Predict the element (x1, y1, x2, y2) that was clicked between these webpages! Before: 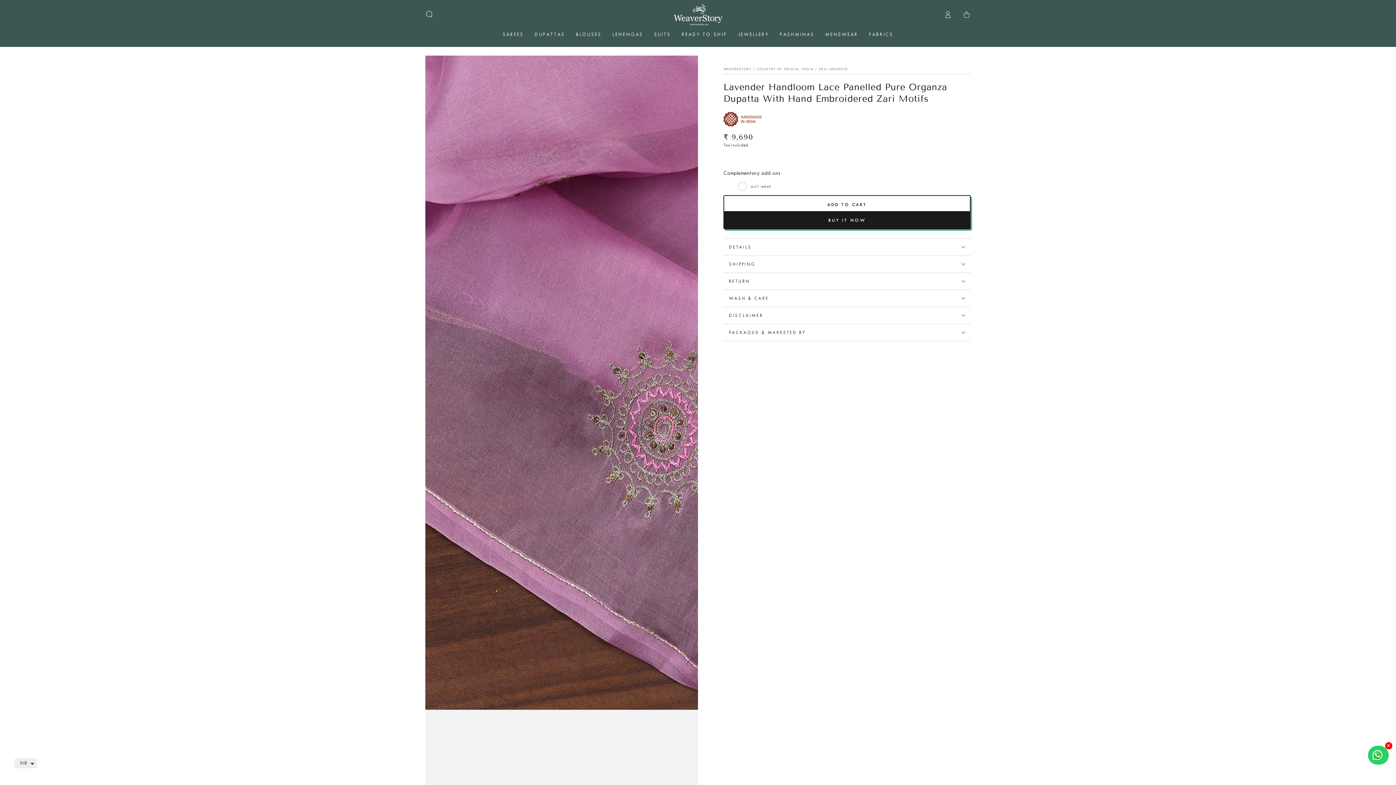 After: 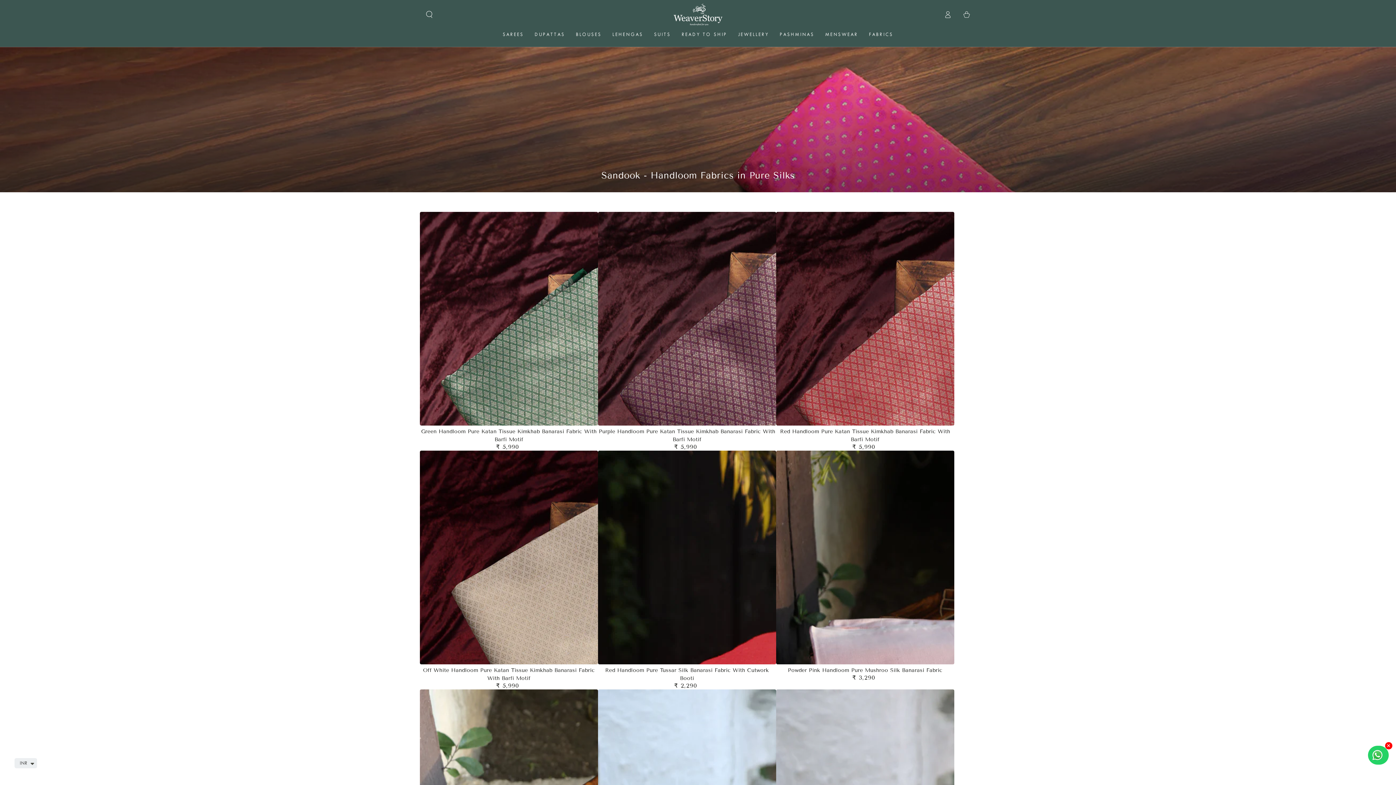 Action: bbox: (863, 25, 898, 43) label: FABRICS